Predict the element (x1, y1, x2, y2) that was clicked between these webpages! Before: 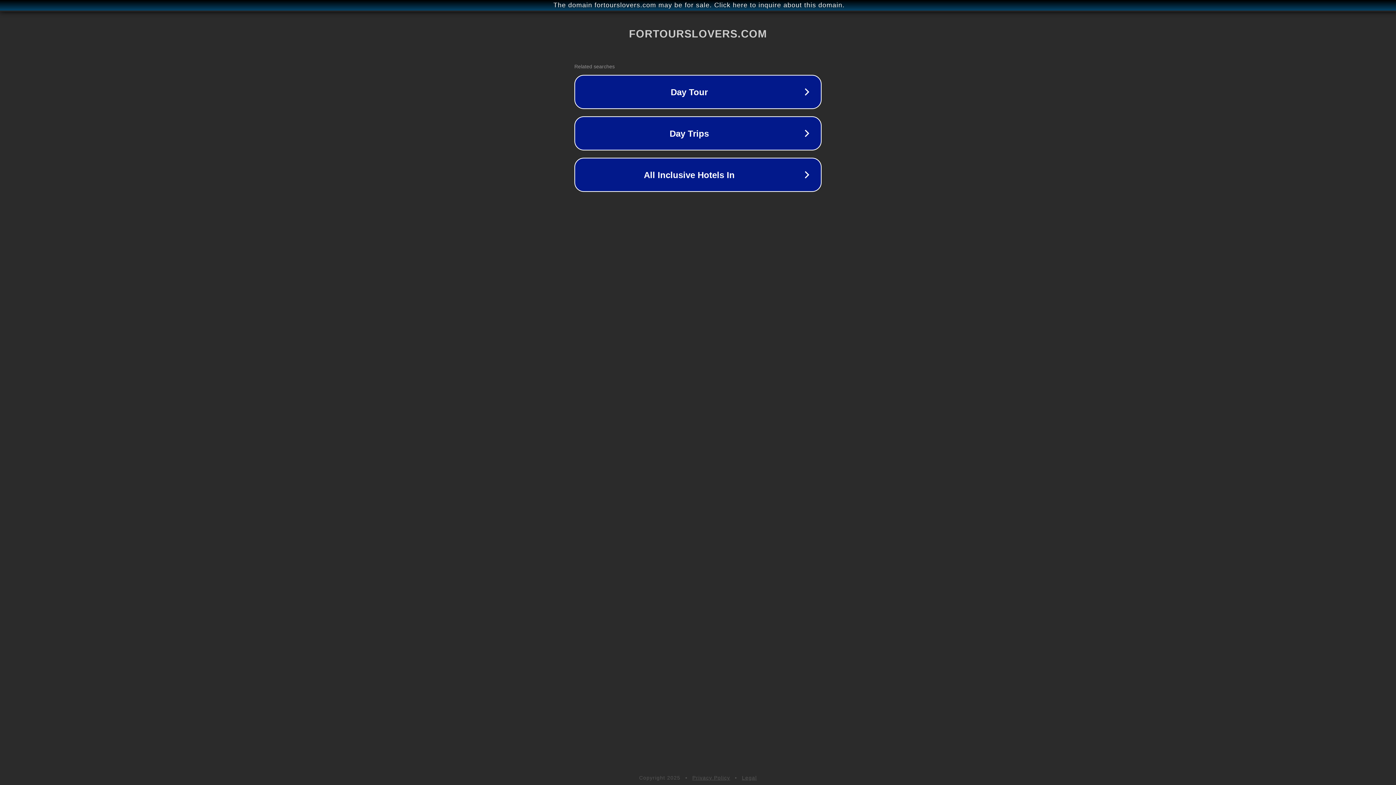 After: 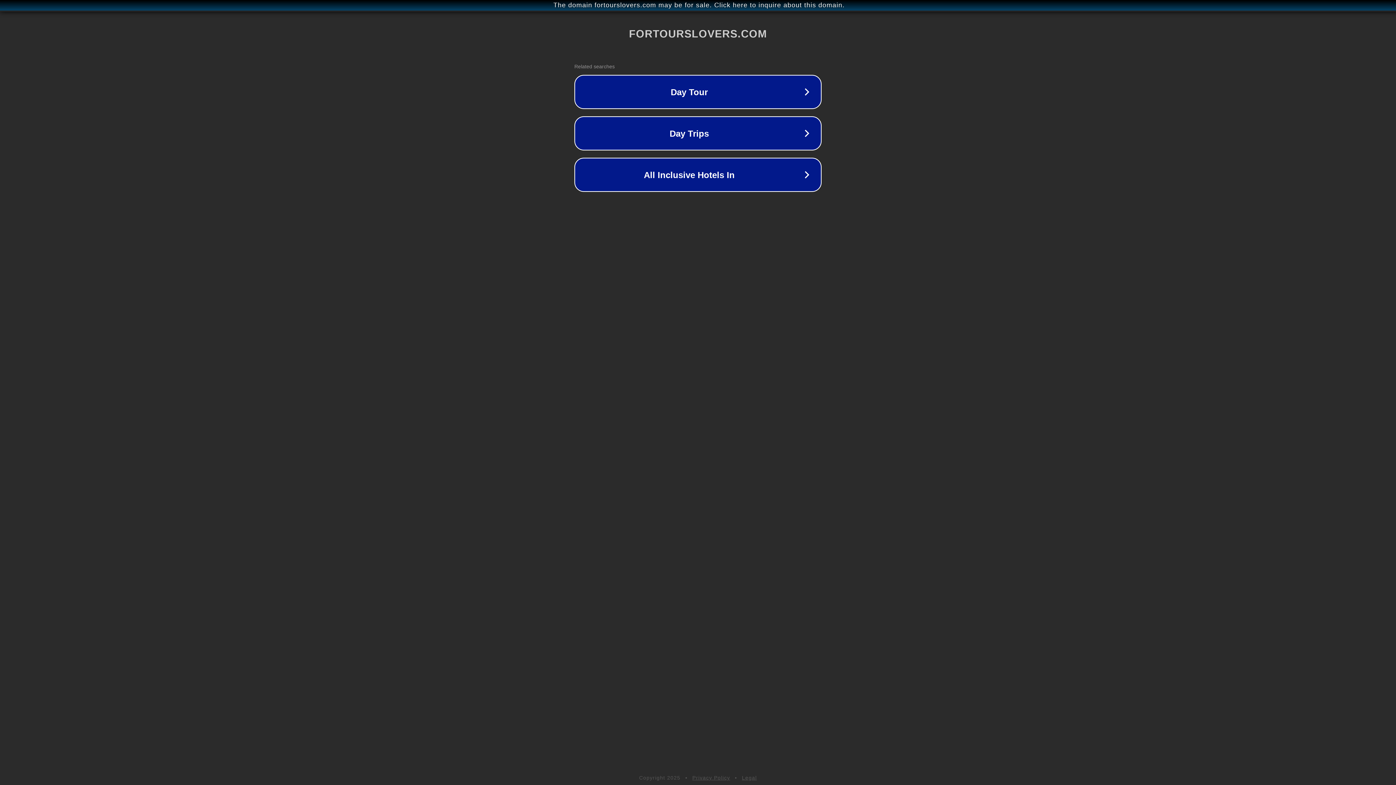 Action: label: Privacy Policy bbox: (692, 775, 730, 781)